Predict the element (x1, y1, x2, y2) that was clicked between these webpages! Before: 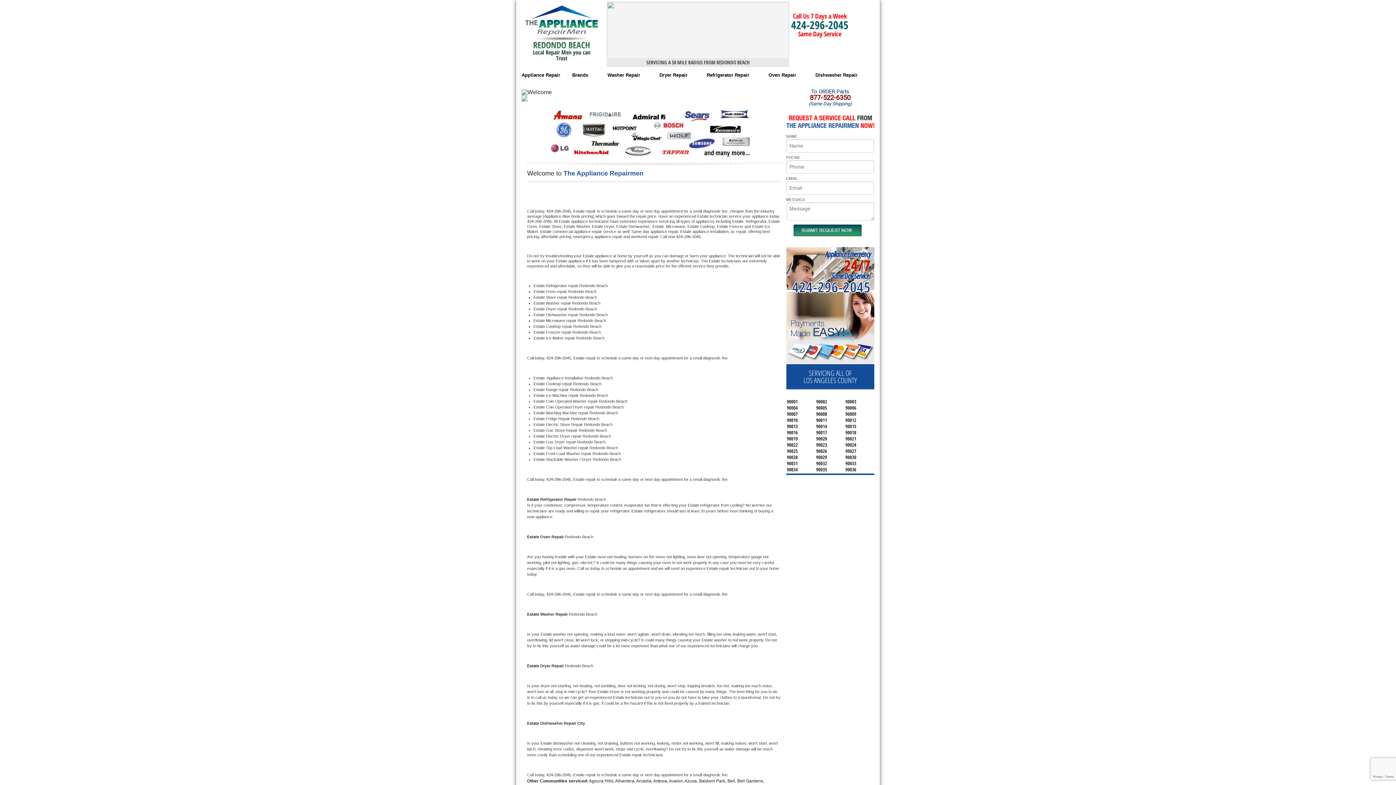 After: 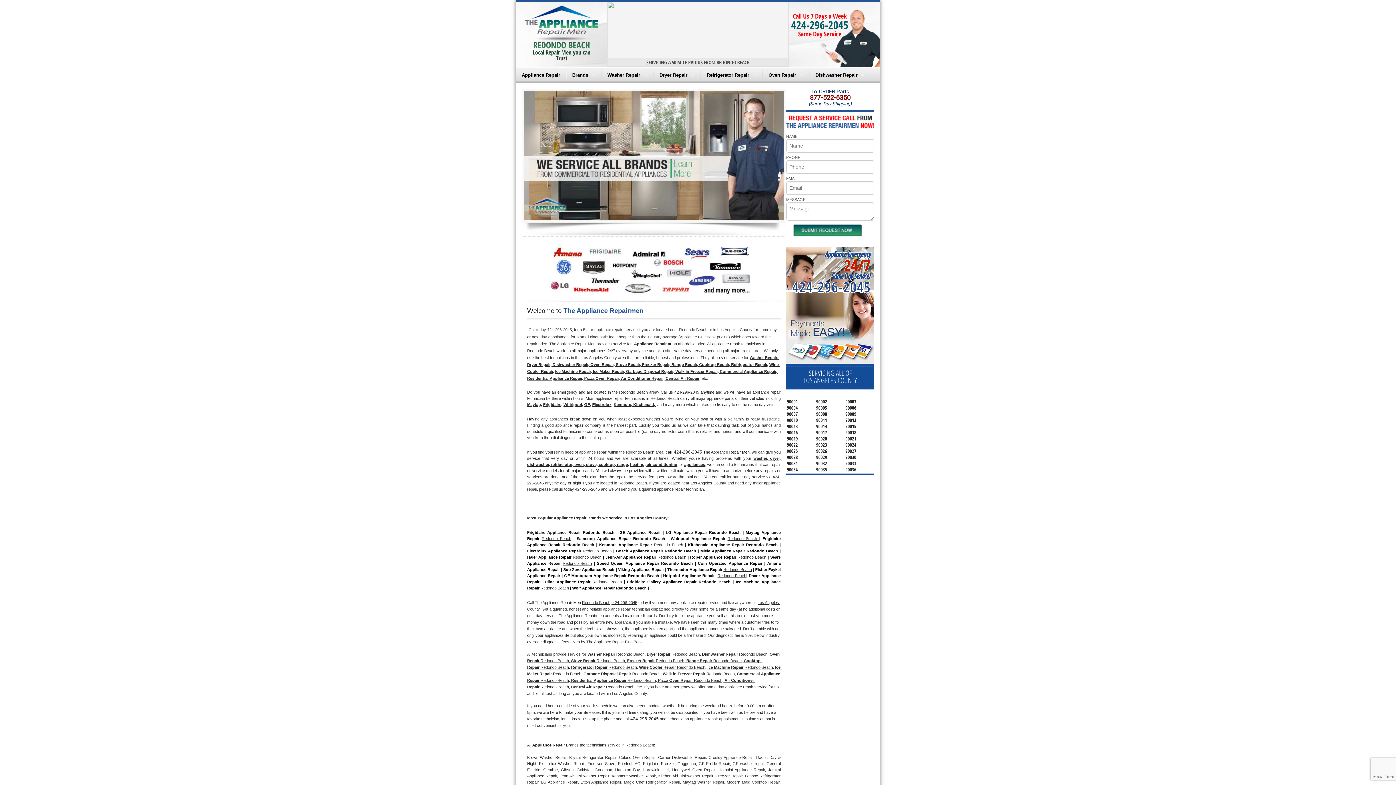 Action: label: Appliance Repair bbox: (516, 67, 565, 82)